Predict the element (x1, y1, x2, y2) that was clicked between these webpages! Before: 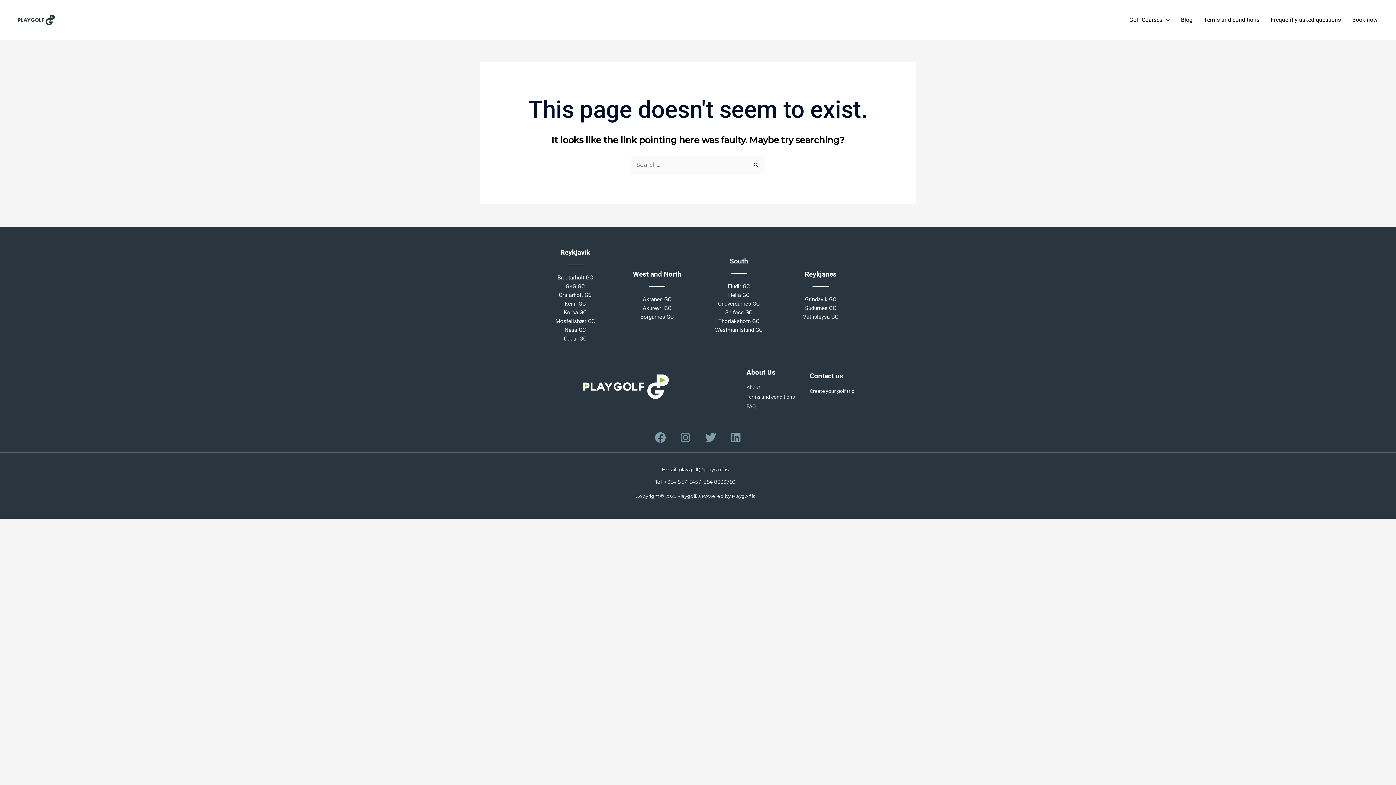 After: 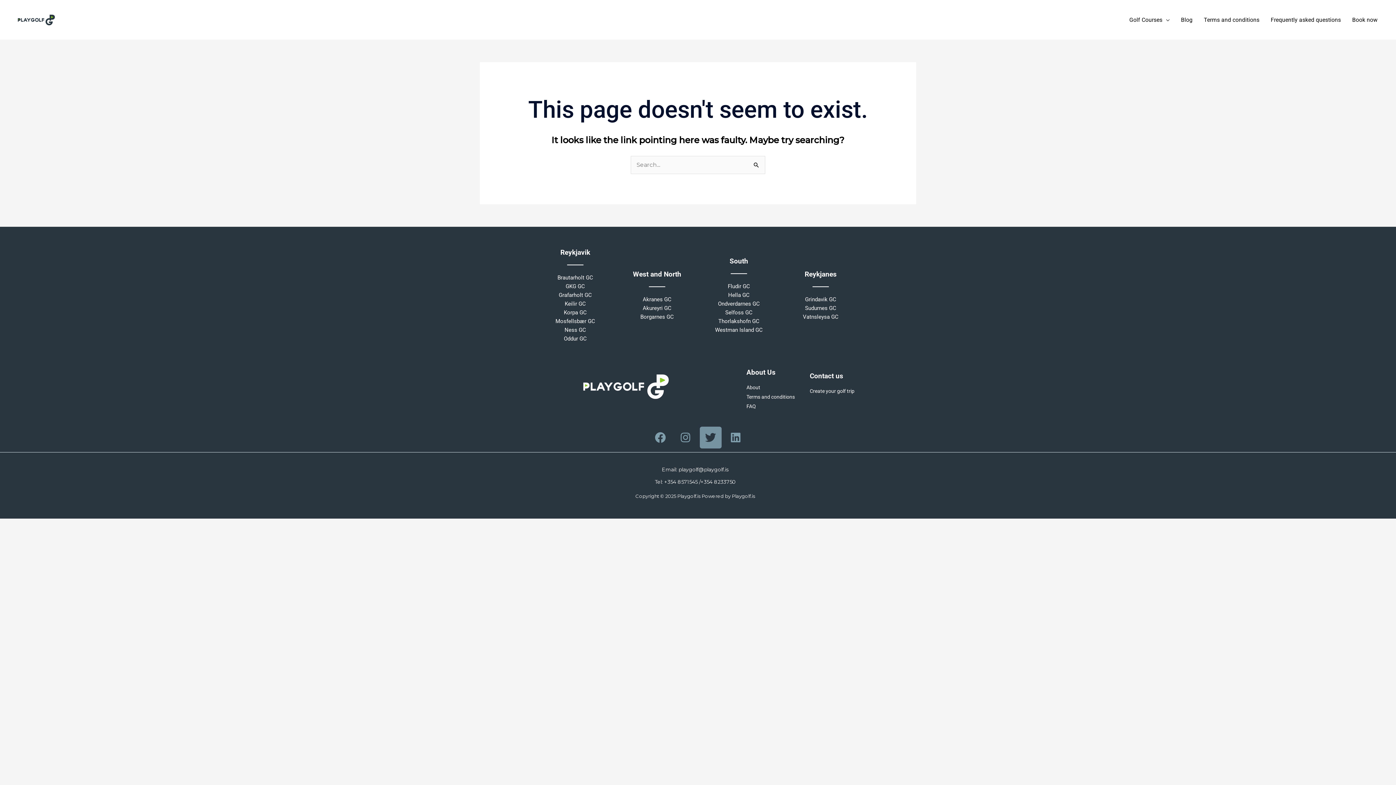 Action: bbox: (699, 426, 721, 448) label: Twitter